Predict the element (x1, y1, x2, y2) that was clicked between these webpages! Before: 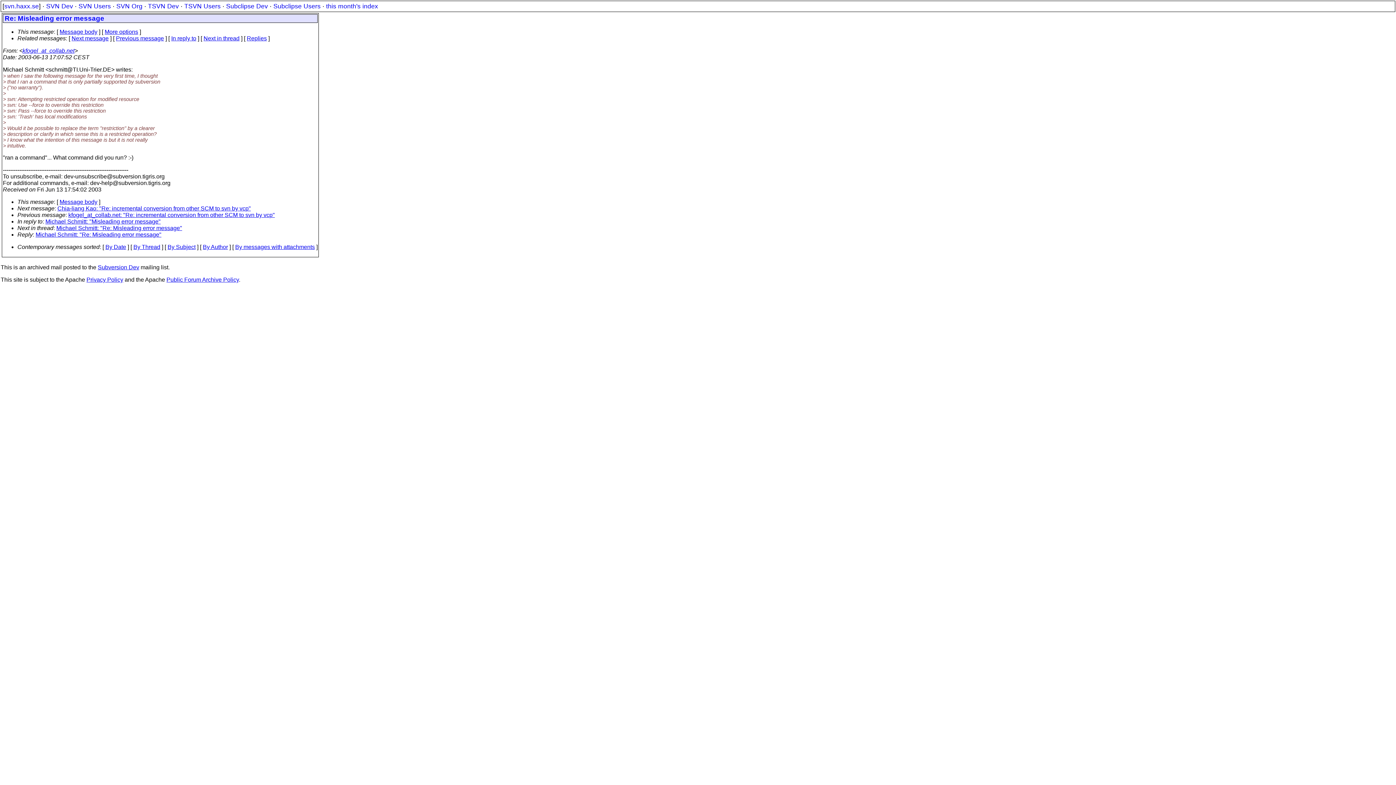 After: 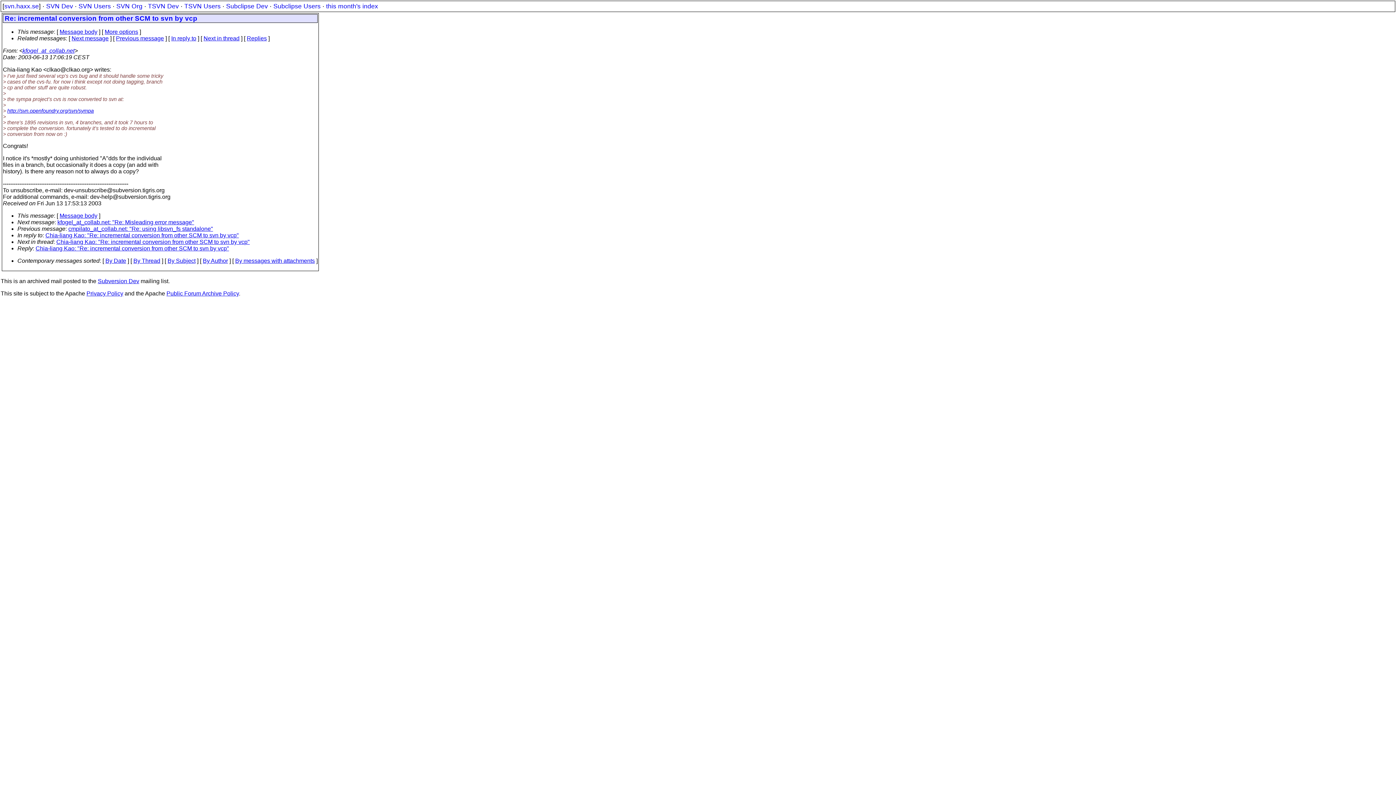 Action: bbox: (116, 35, 164, 41) label: Previous message